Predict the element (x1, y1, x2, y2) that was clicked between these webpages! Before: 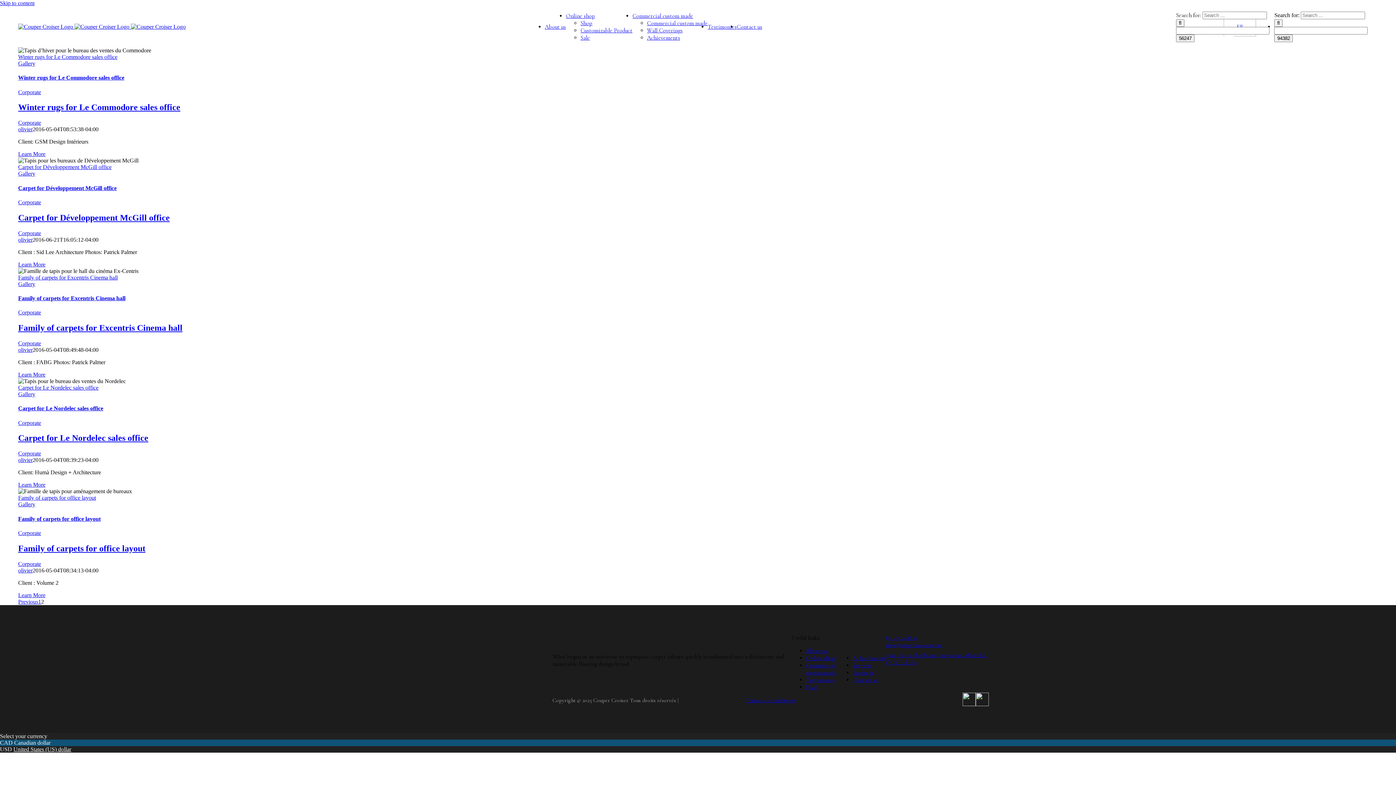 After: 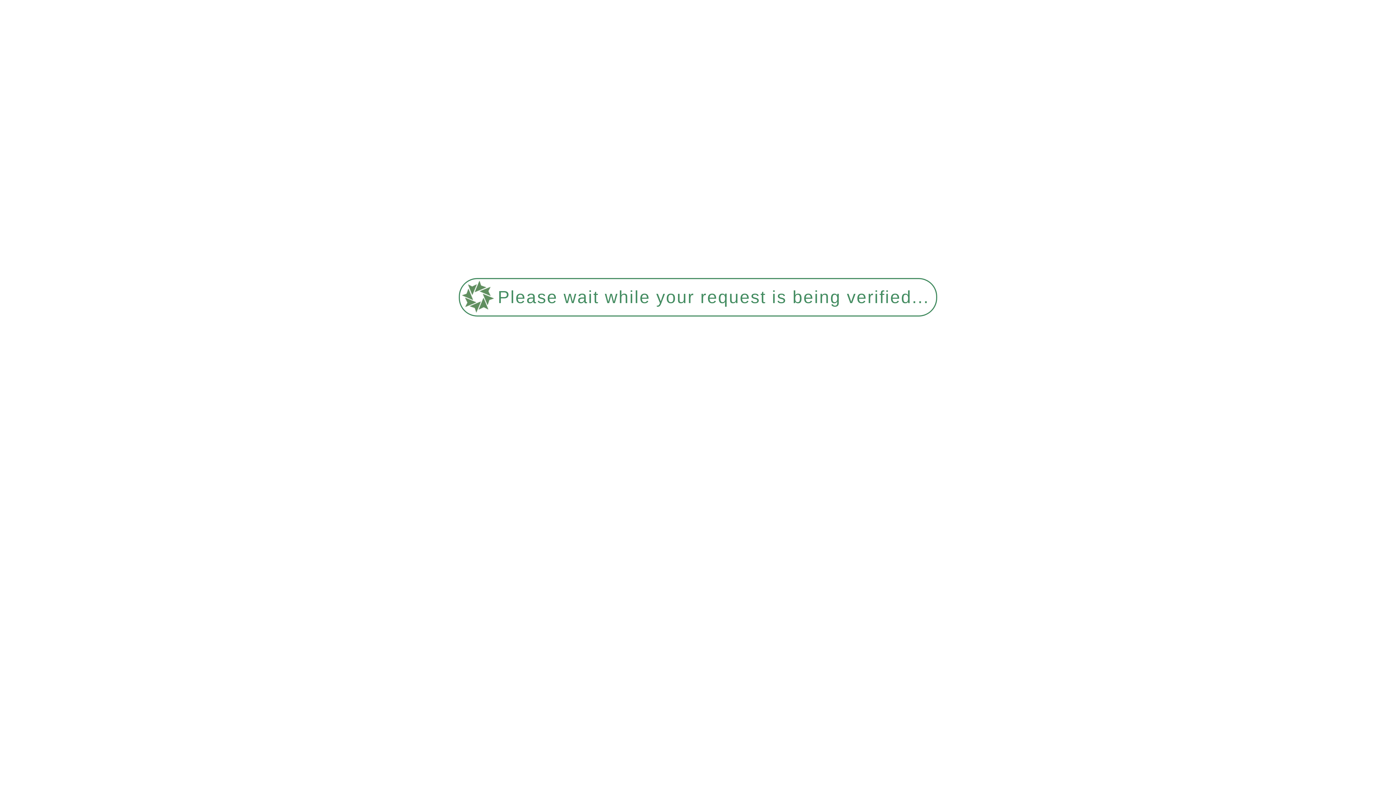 Action: label: Products bbox: (853, 669, 873, 676)